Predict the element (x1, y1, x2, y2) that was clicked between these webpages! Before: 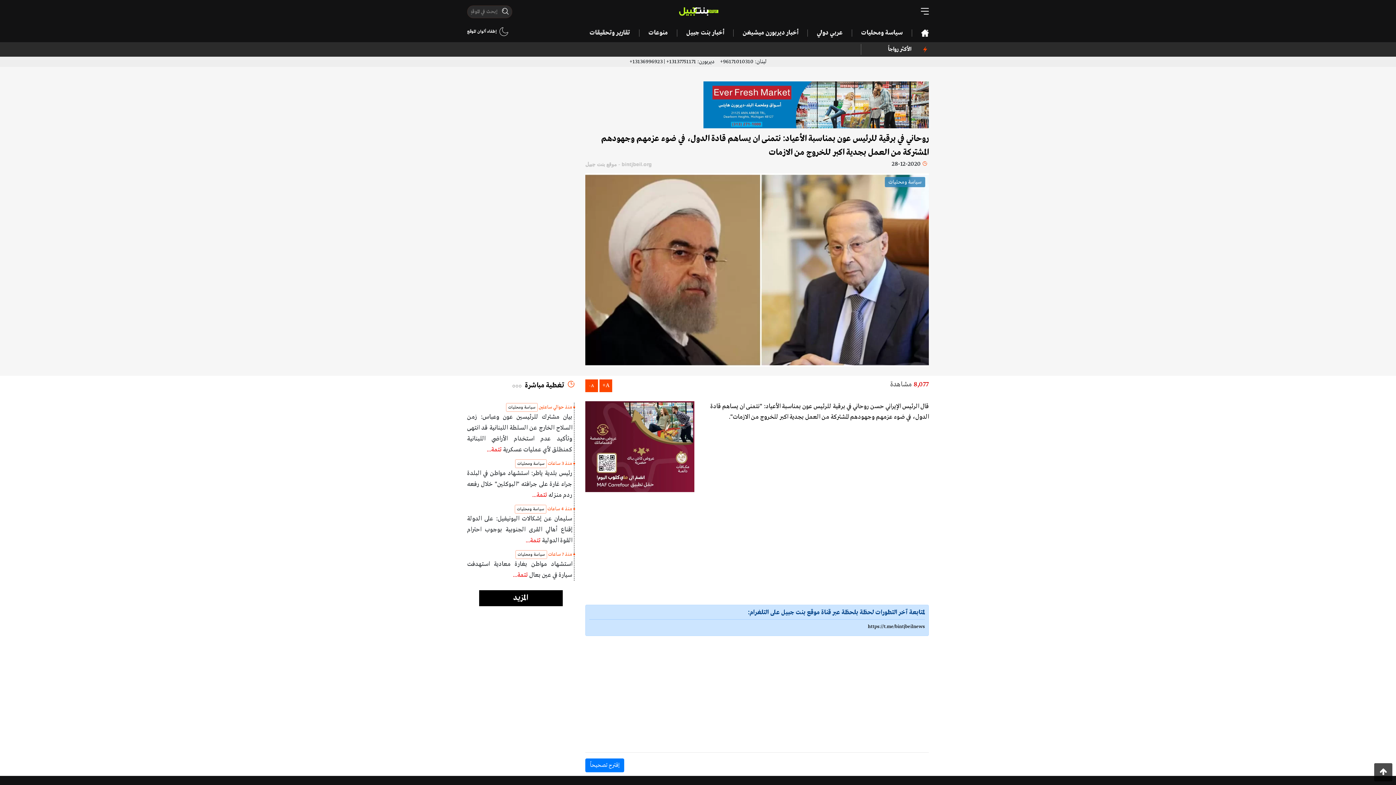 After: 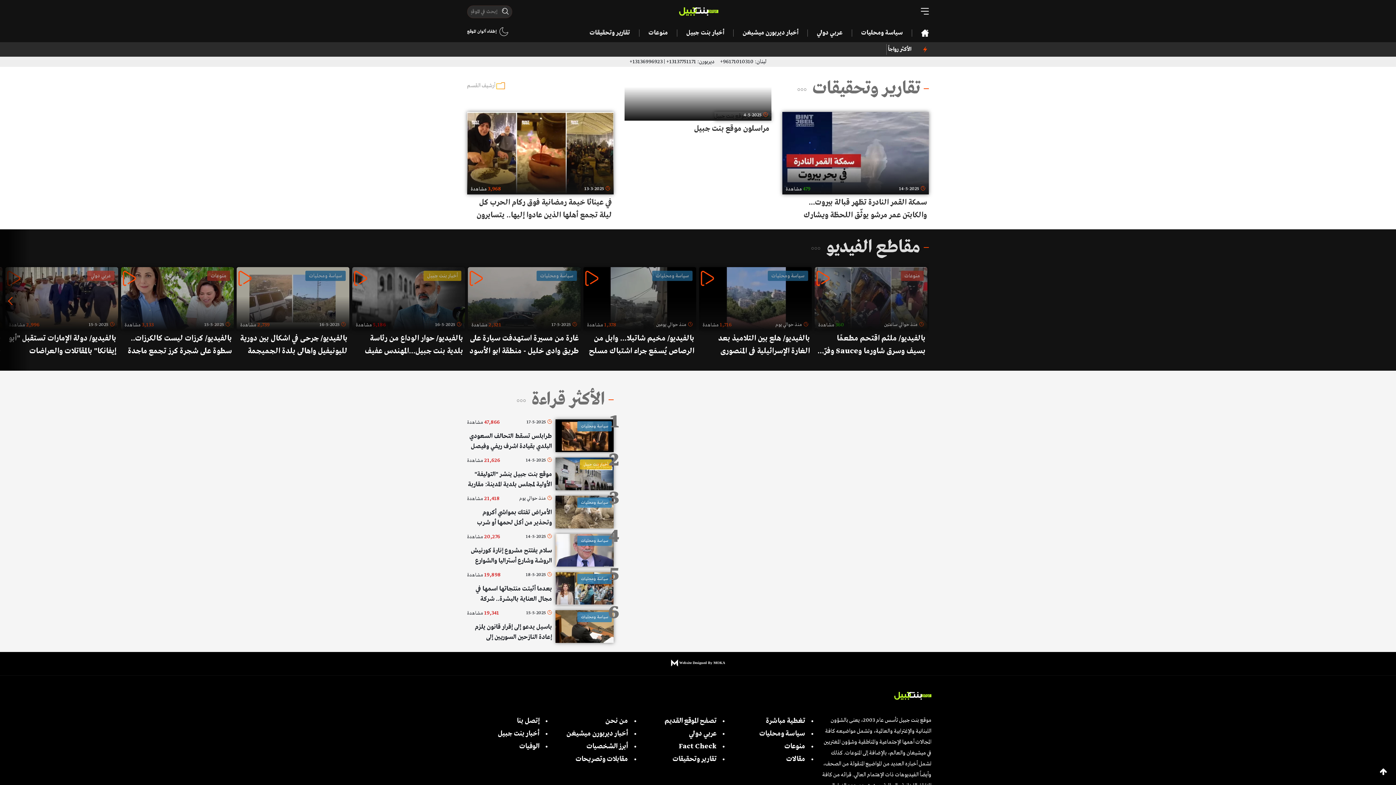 Action: bbox: (580, 29, 639, 36) label: تقارير وتحقيقات